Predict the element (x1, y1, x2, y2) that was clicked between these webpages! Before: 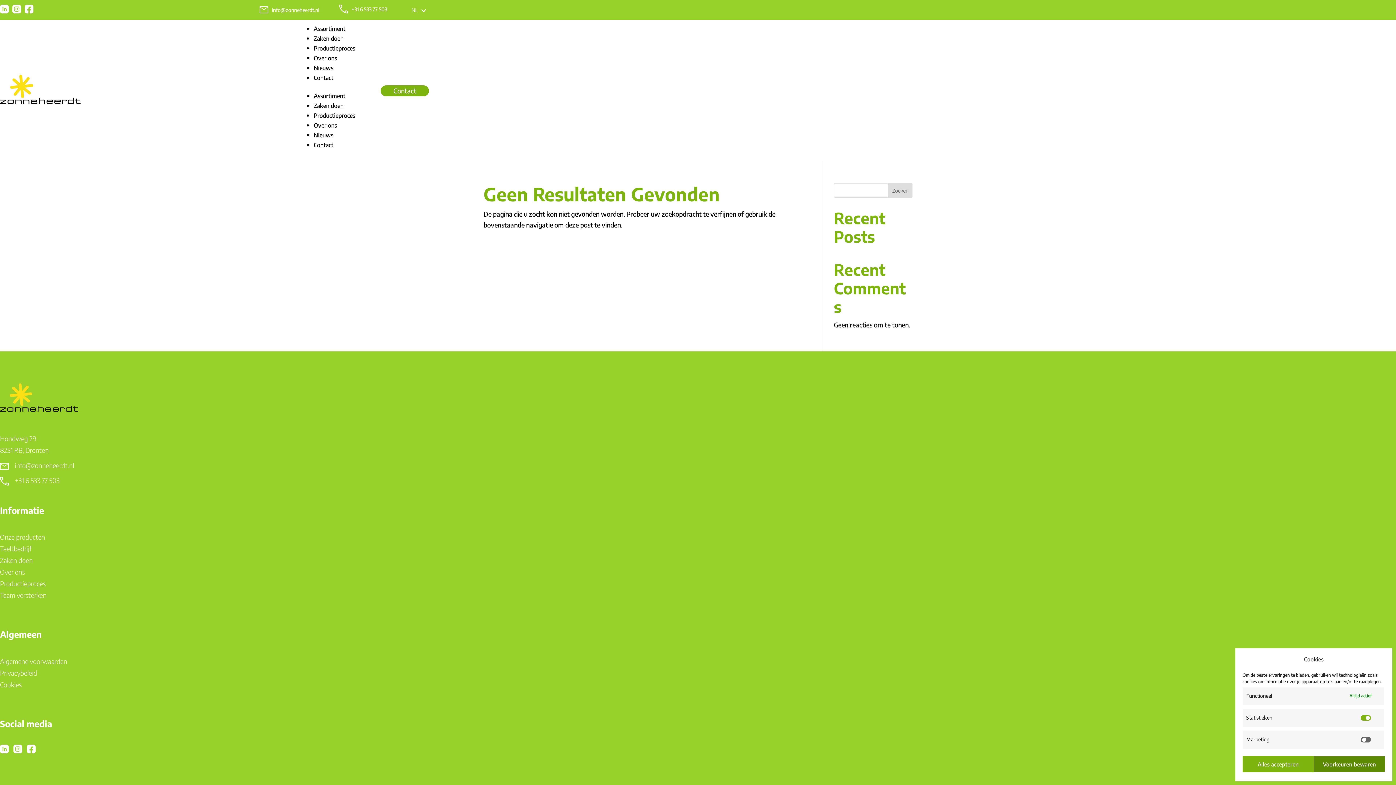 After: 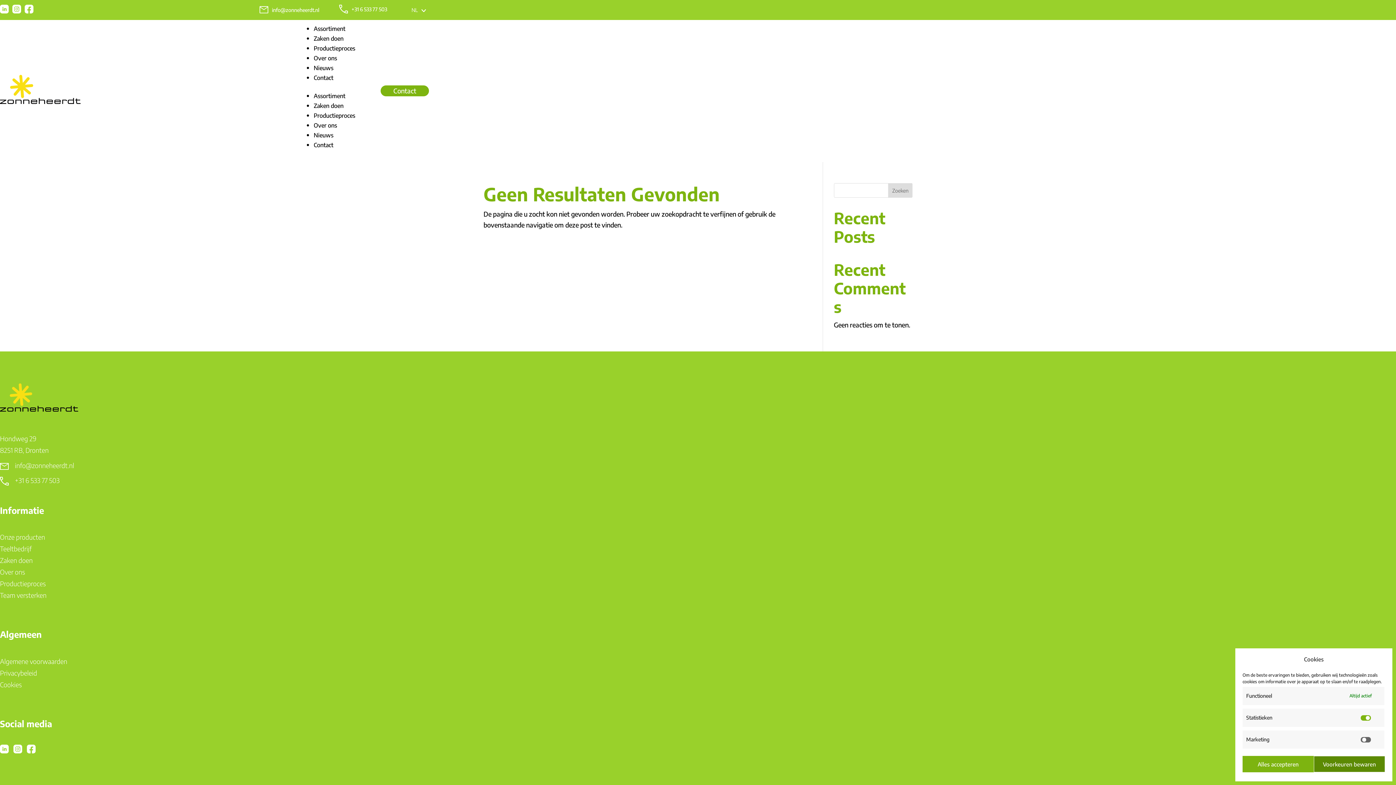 Action: bbox: (0, 745, 10, 753) label: LinkedIn